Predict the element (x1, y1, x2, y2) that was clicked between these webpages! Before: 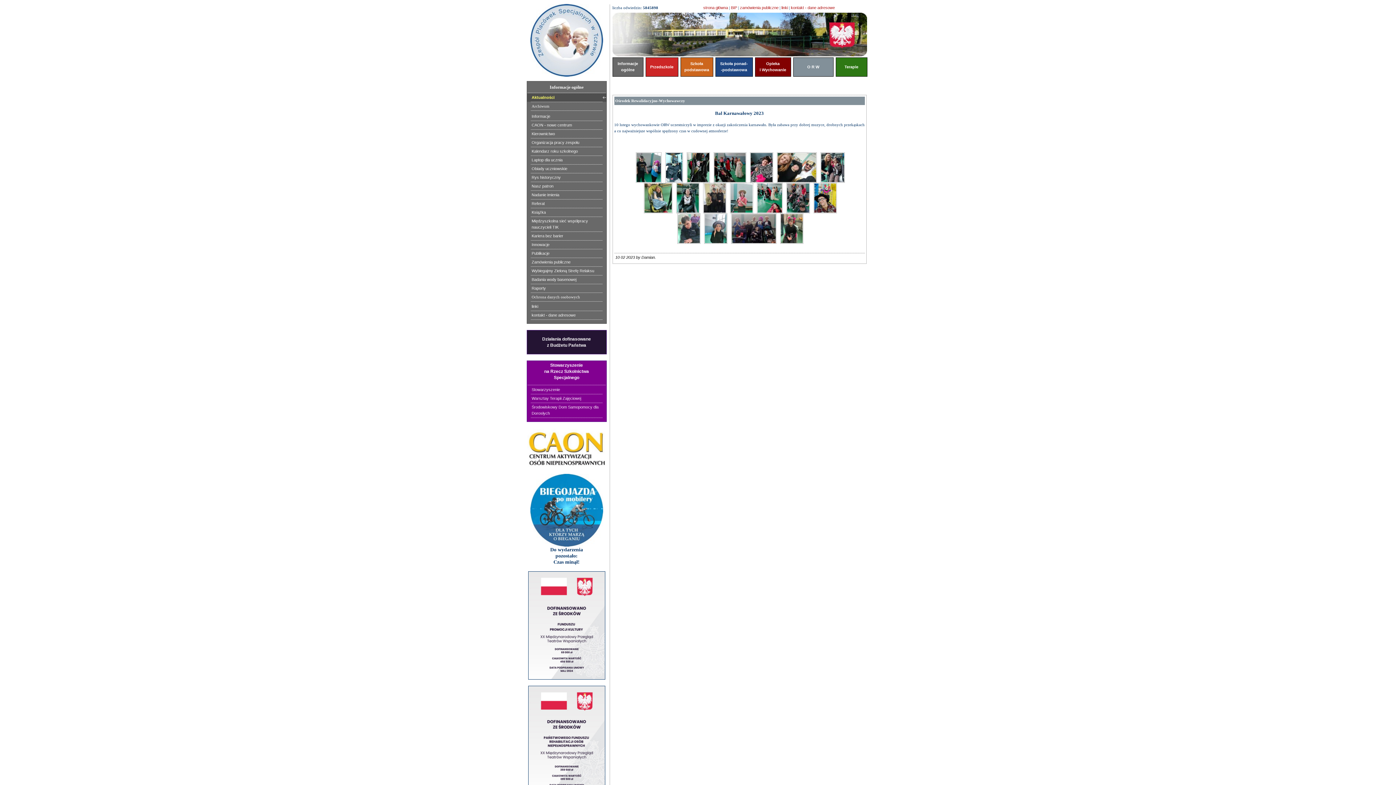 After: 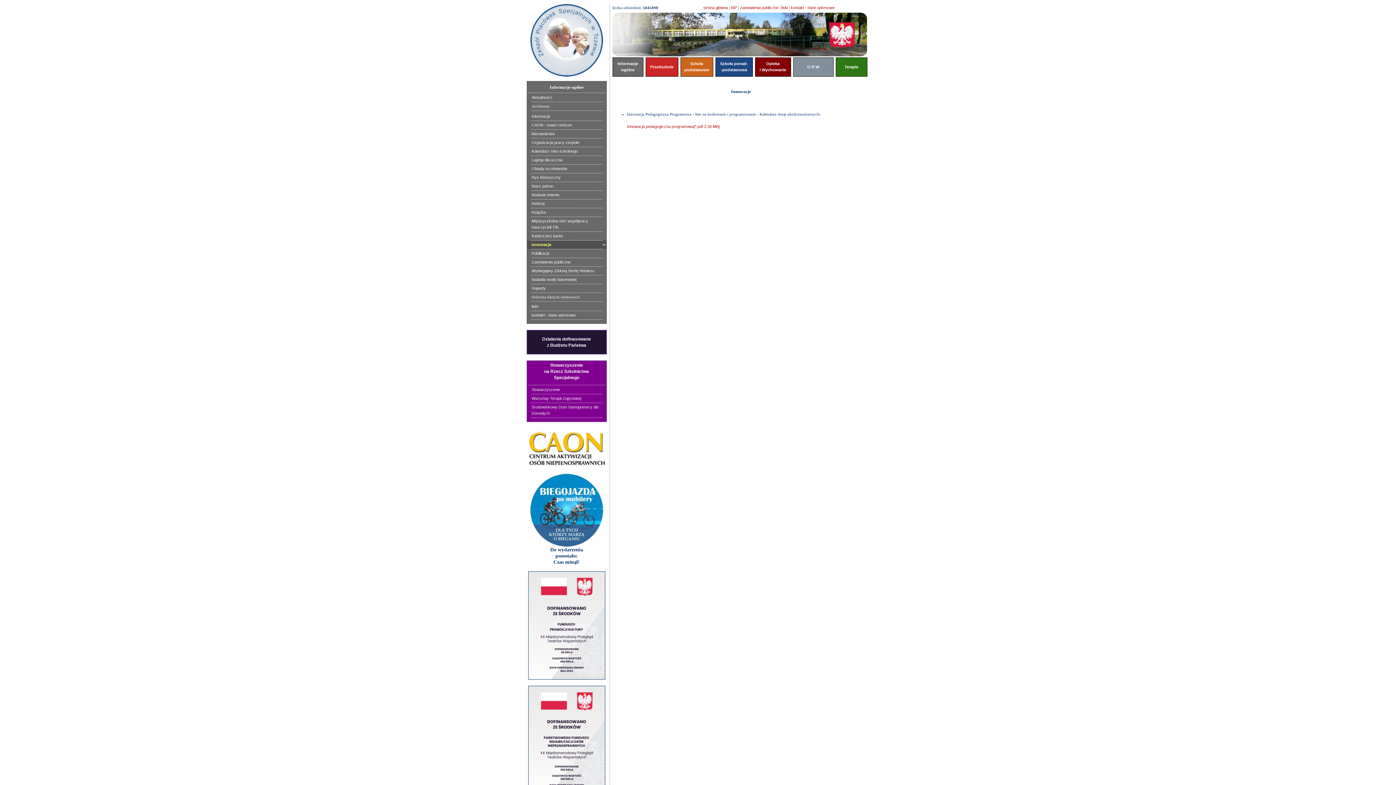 Action: label: Innowacje bbox: (531, 242, 549, 246)